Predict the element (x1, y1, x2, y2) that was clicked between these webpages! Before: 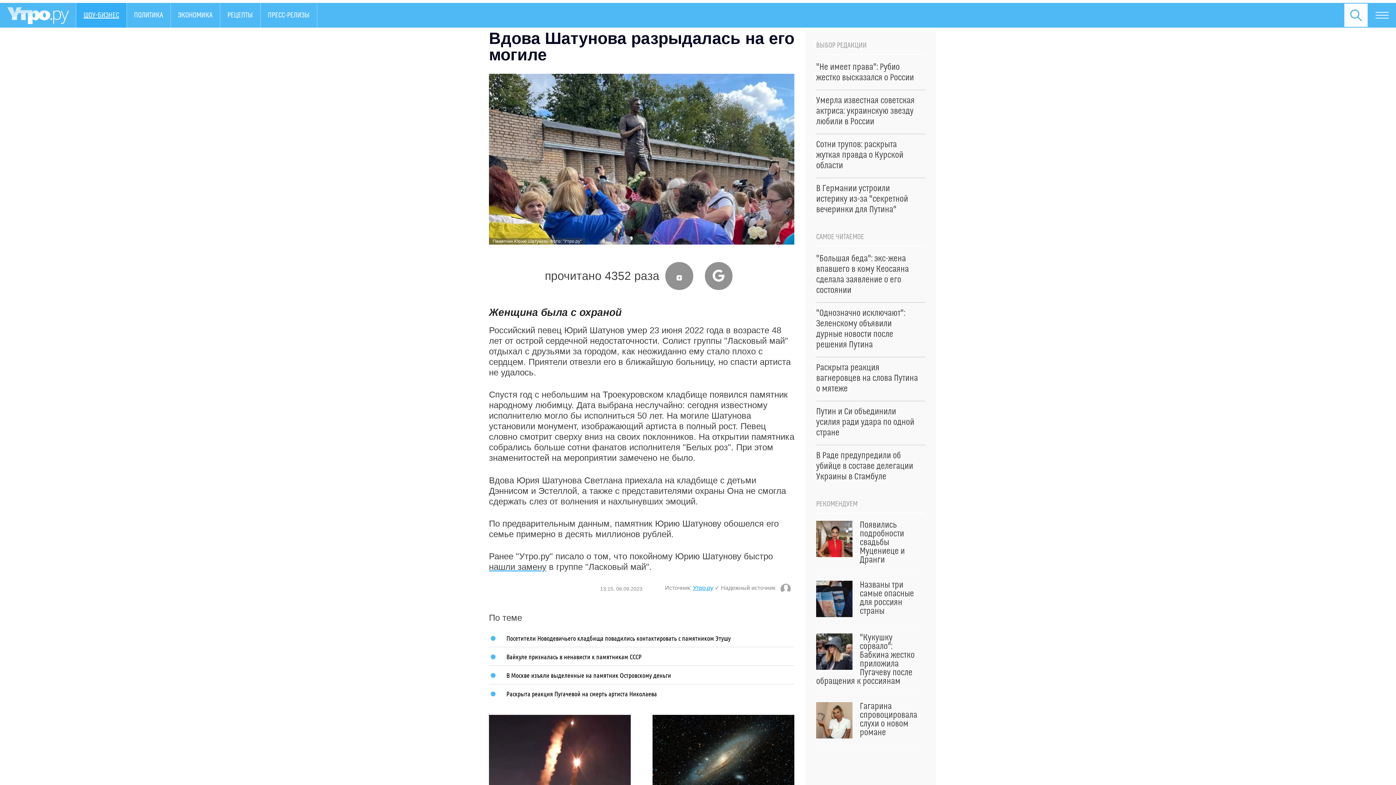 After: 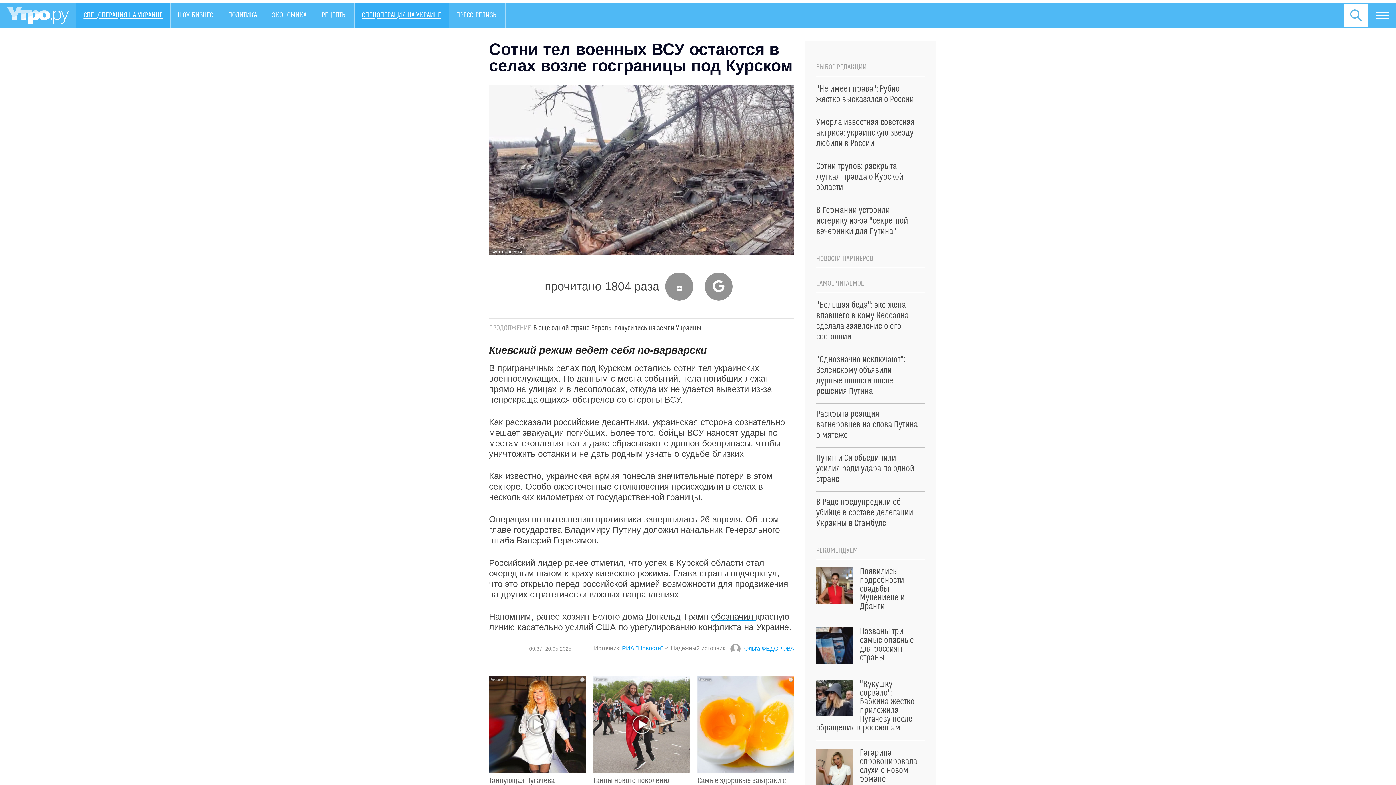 Action: label: Сотни трупов: раскрыта жуткая правда о Курской области bbox: (816, 139, 925, 171)